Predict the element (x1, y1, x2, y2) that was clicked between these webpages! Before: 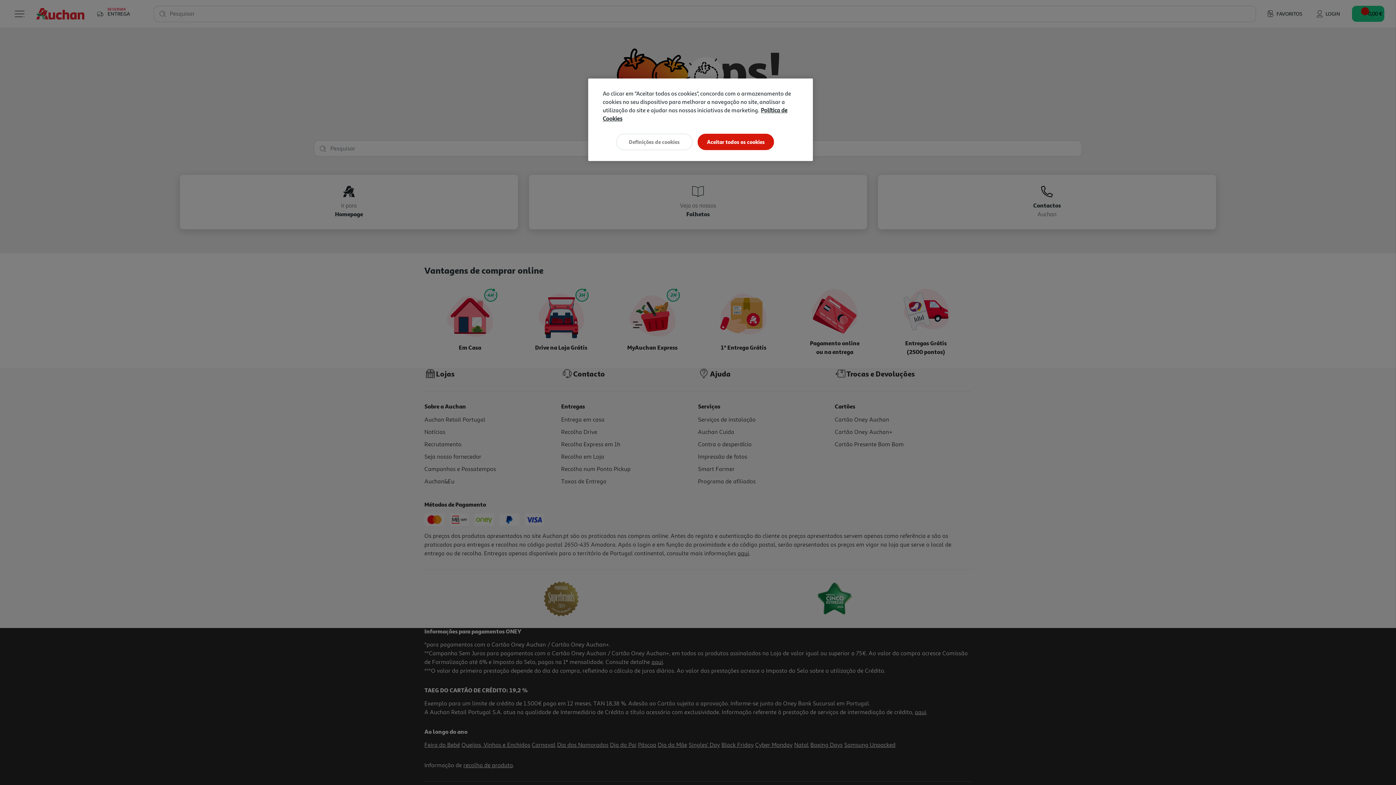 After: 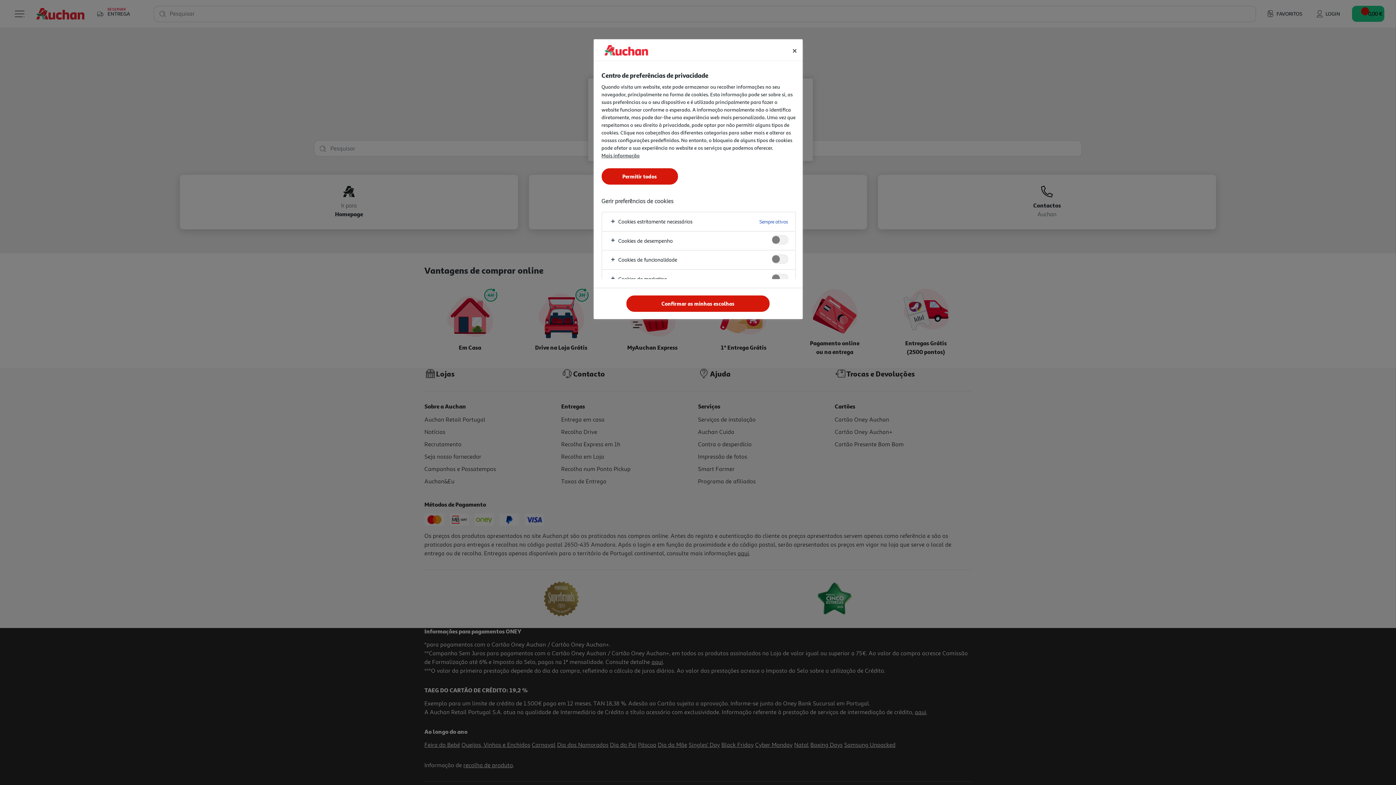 Action: bbox: (616, 133, 692, 150) label: Definições de cookies